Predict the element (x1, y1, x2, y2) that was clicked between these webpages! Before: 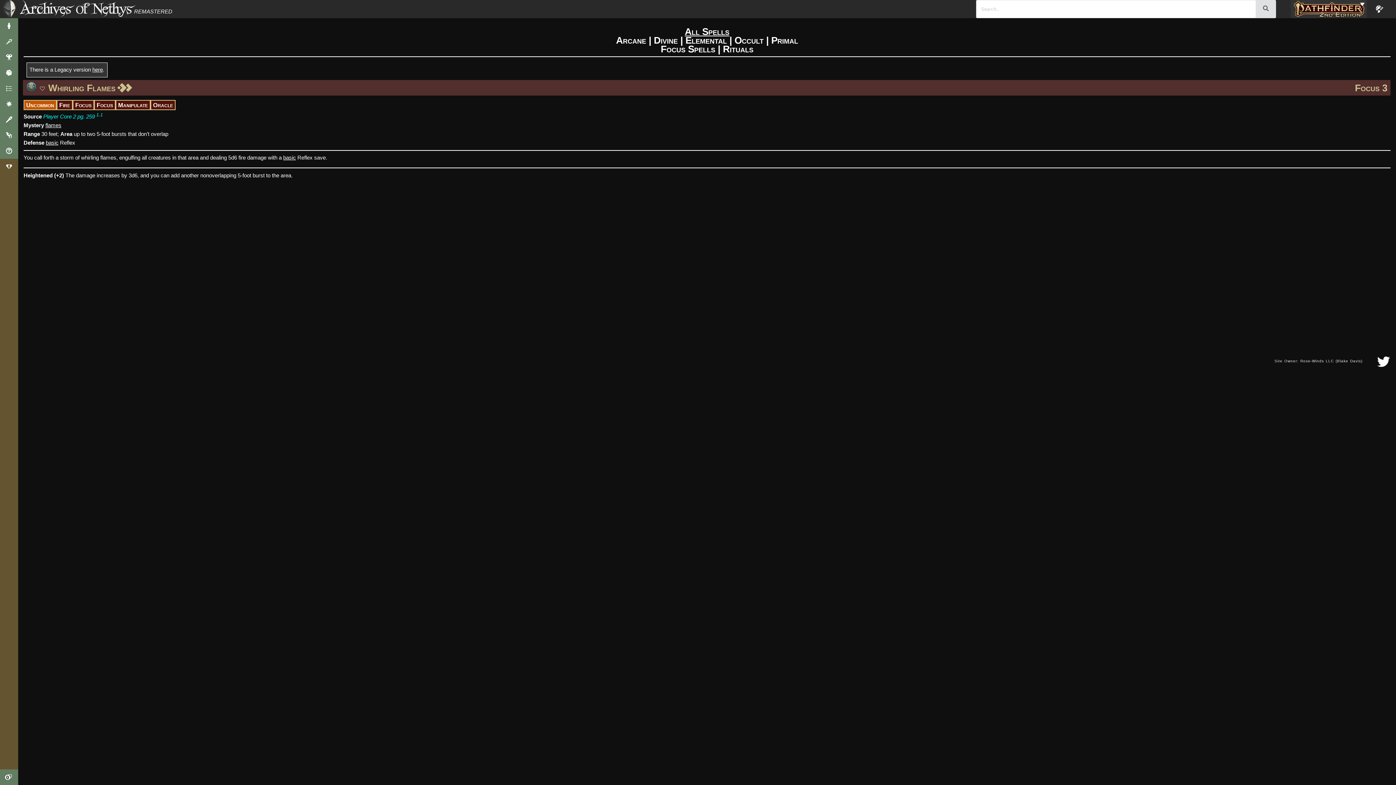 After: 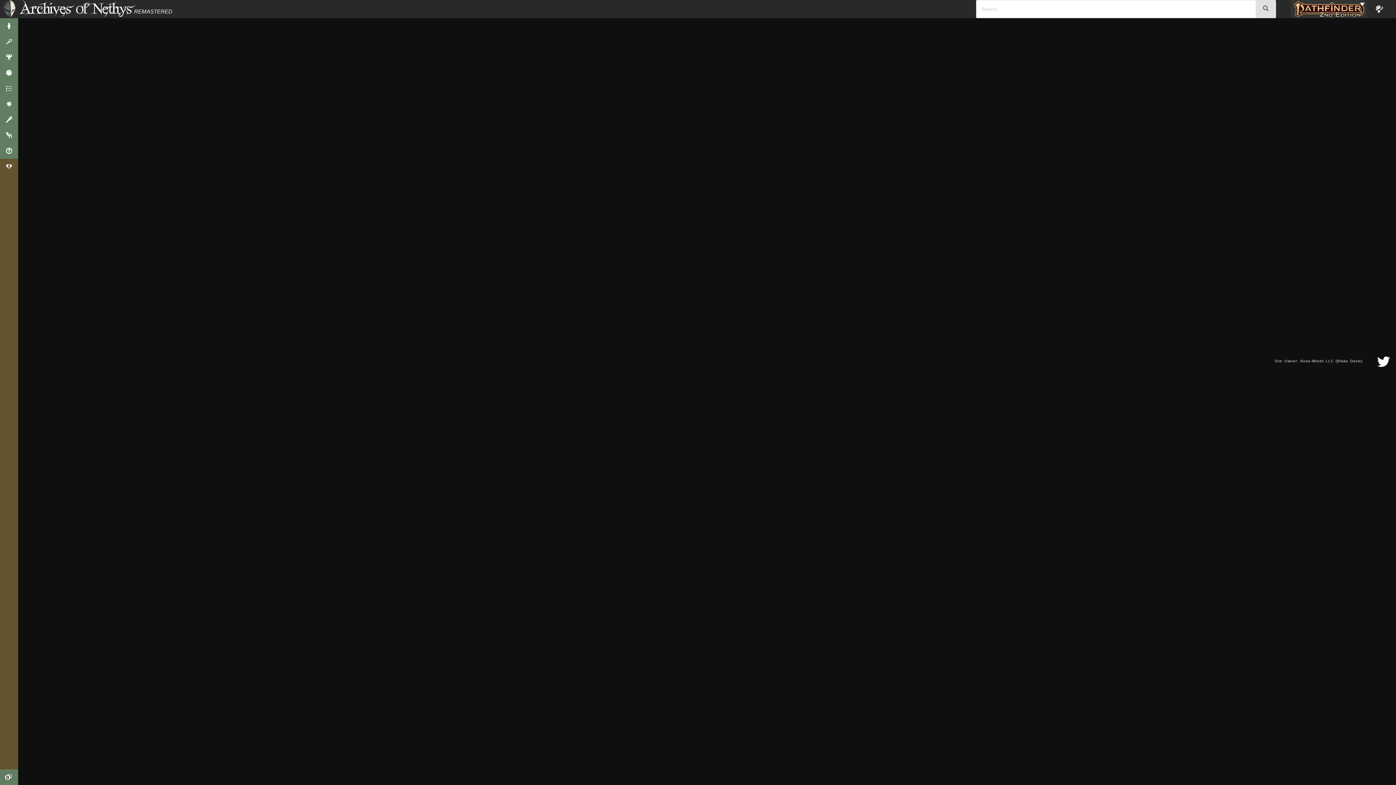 Action: bbox: (1256, 0, 1276, 18)